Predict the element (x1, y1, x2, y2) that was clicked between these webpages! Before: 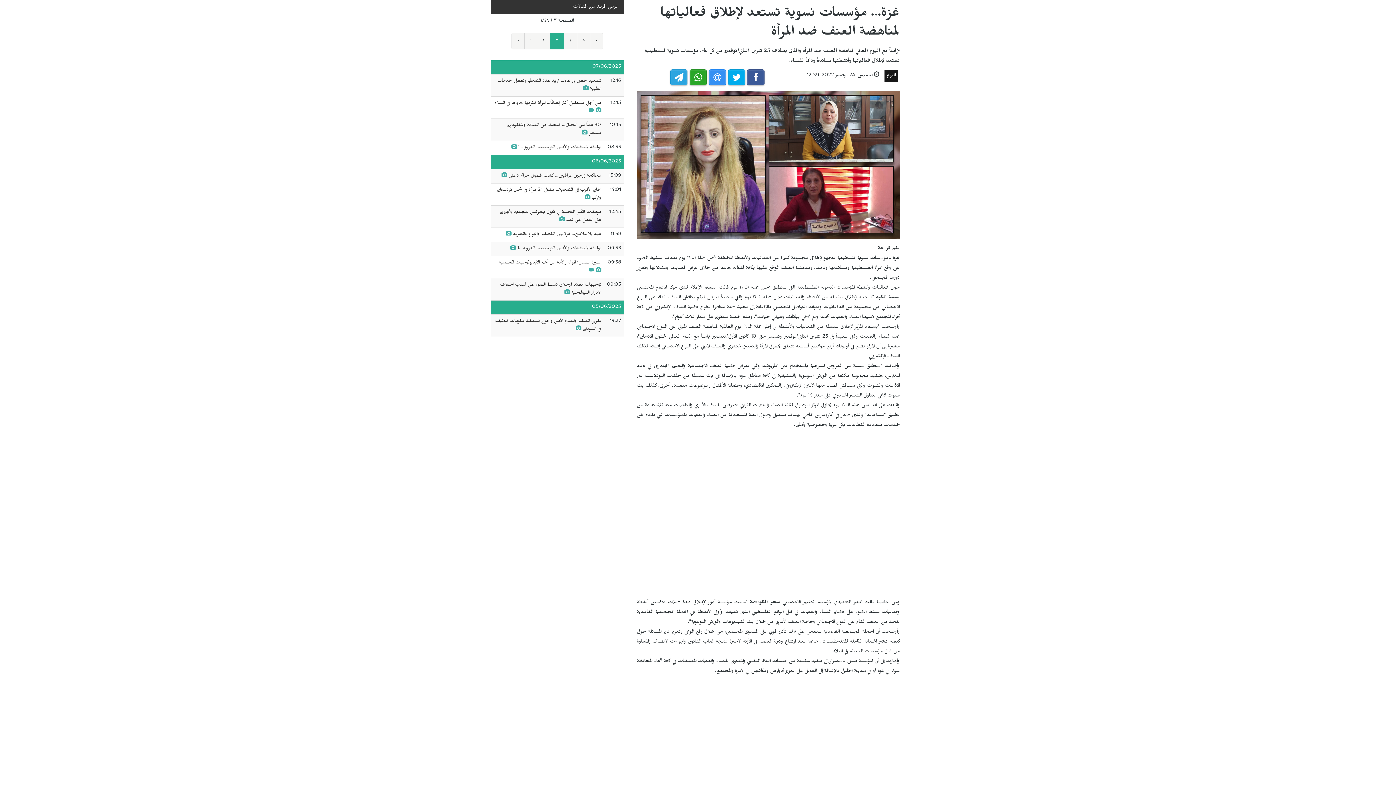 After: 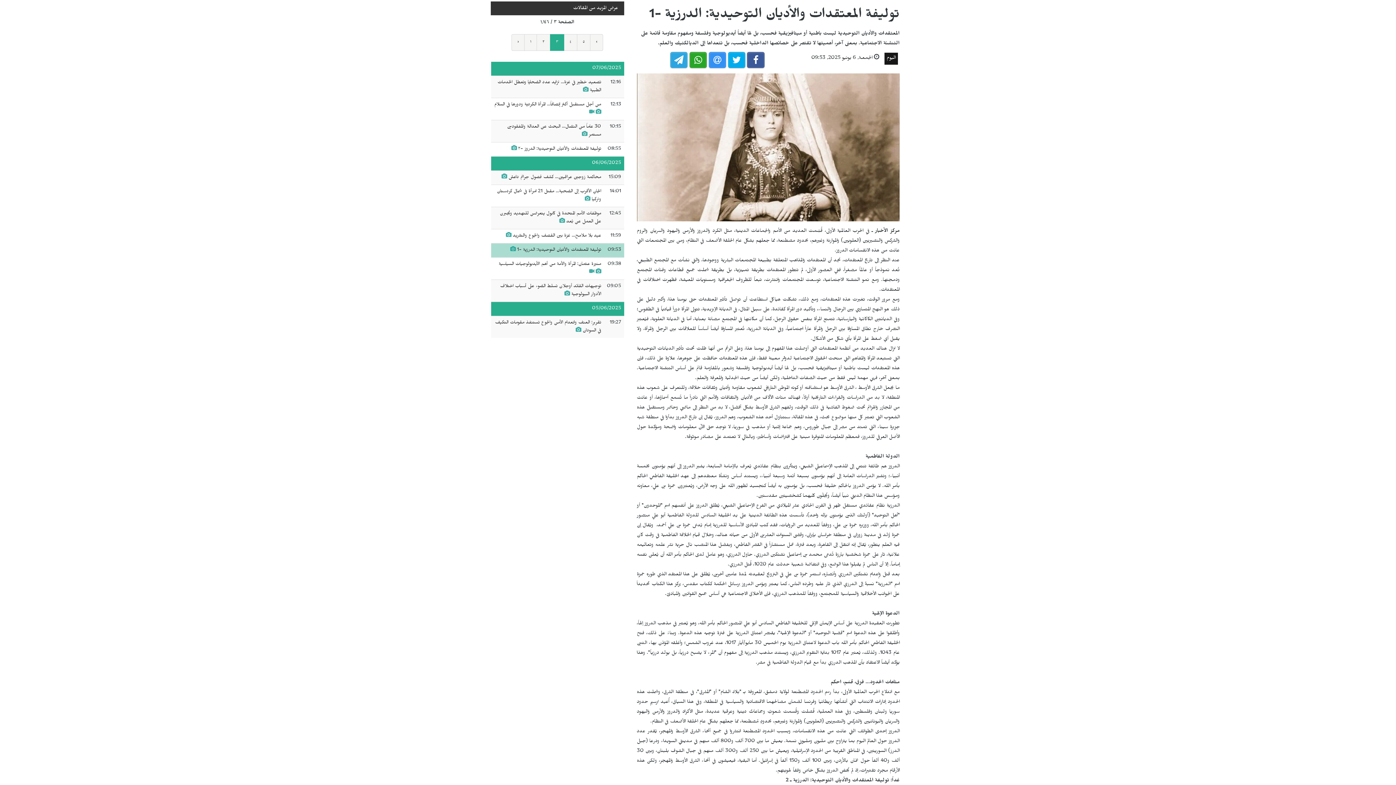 Action: label: توليفة المعتقدات والأديان التوحيدية: الدرزية -1  bbox: (510, 246, 601, 252)